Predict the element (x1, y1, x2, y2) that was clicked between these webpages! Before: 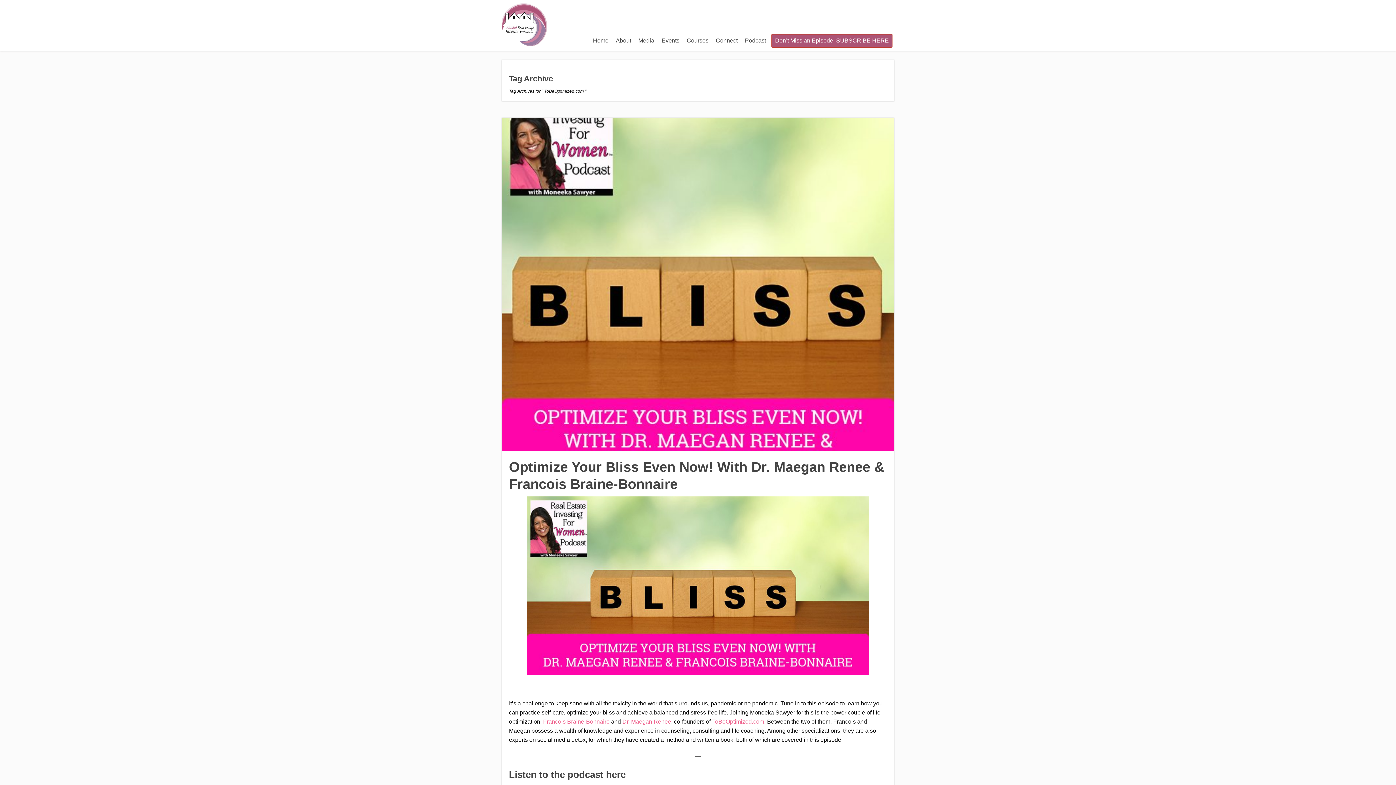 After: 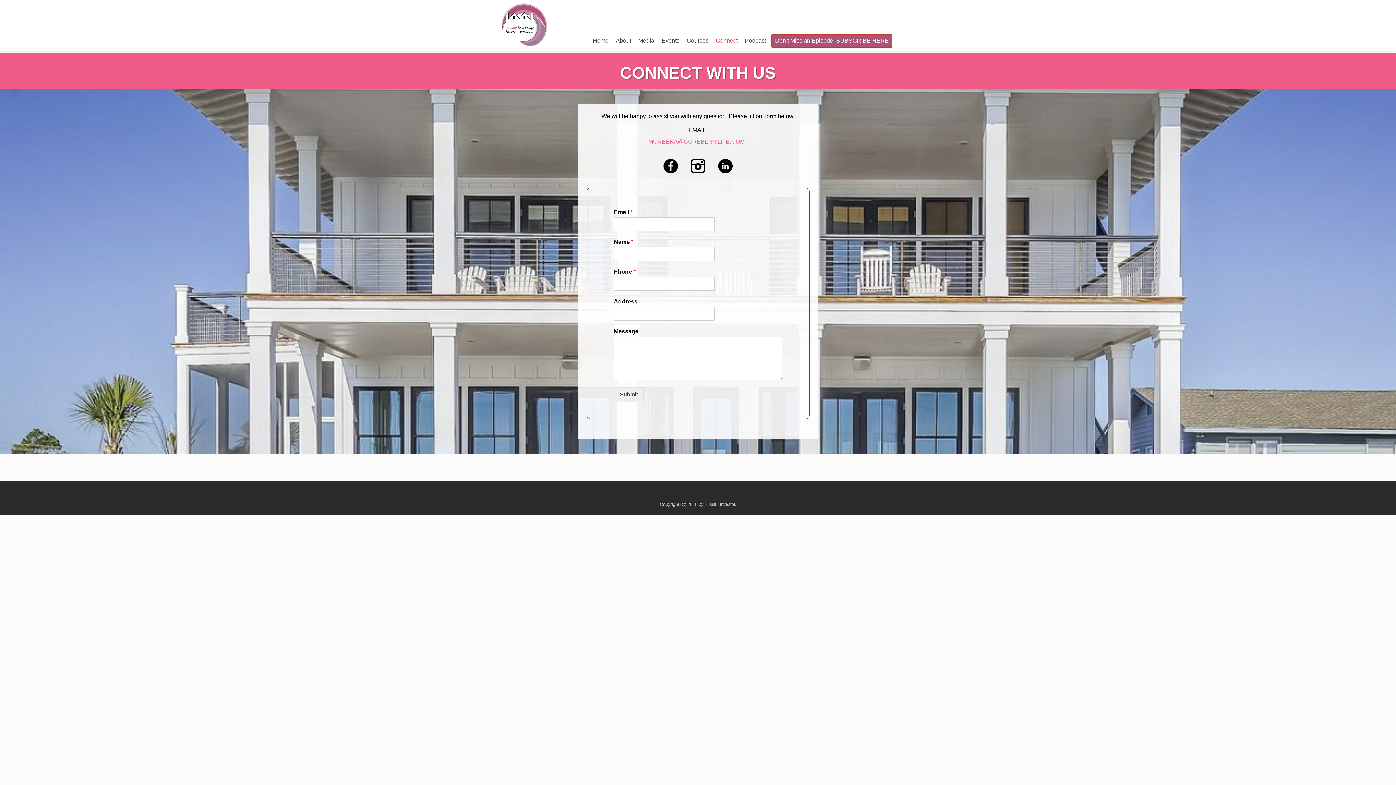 Action: bbox: (712, 33, 741, 47) label: Connect